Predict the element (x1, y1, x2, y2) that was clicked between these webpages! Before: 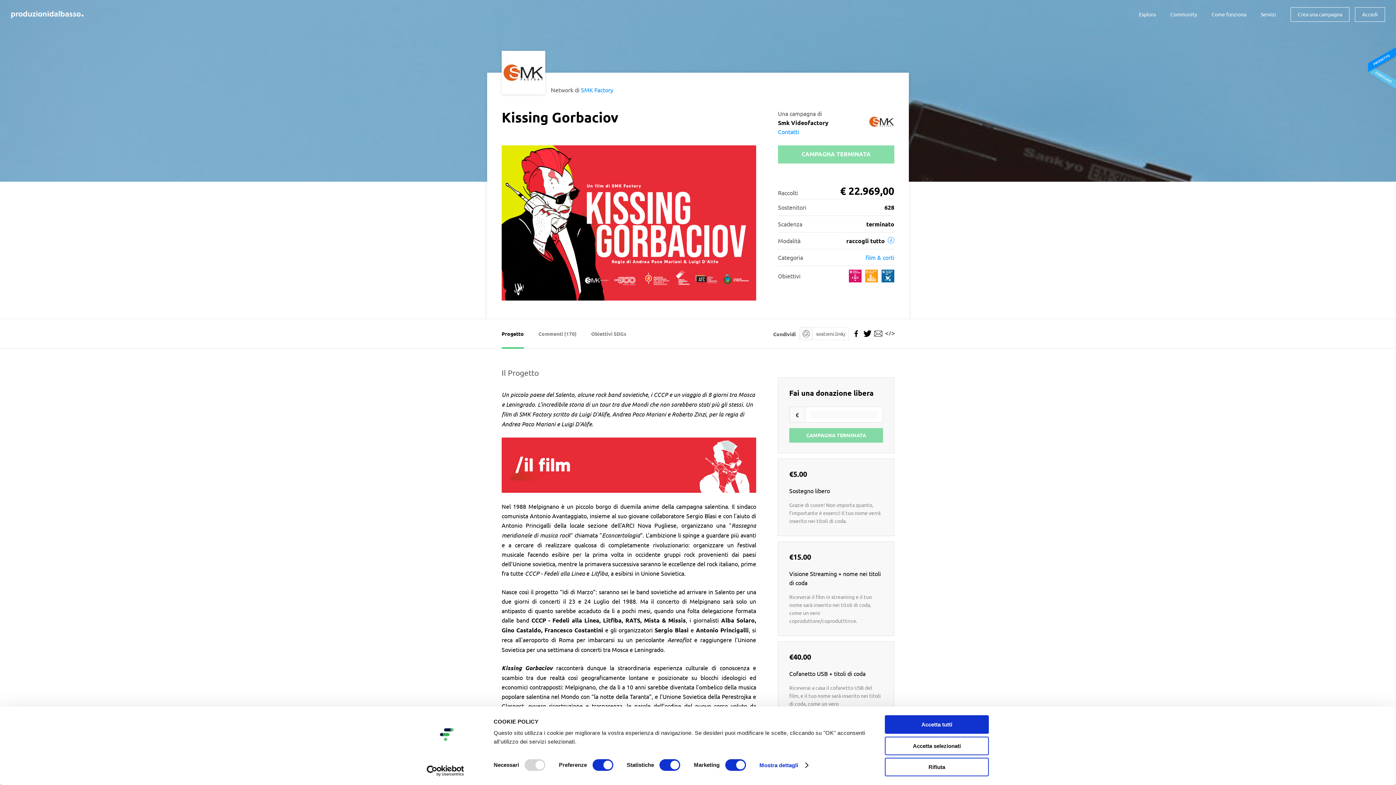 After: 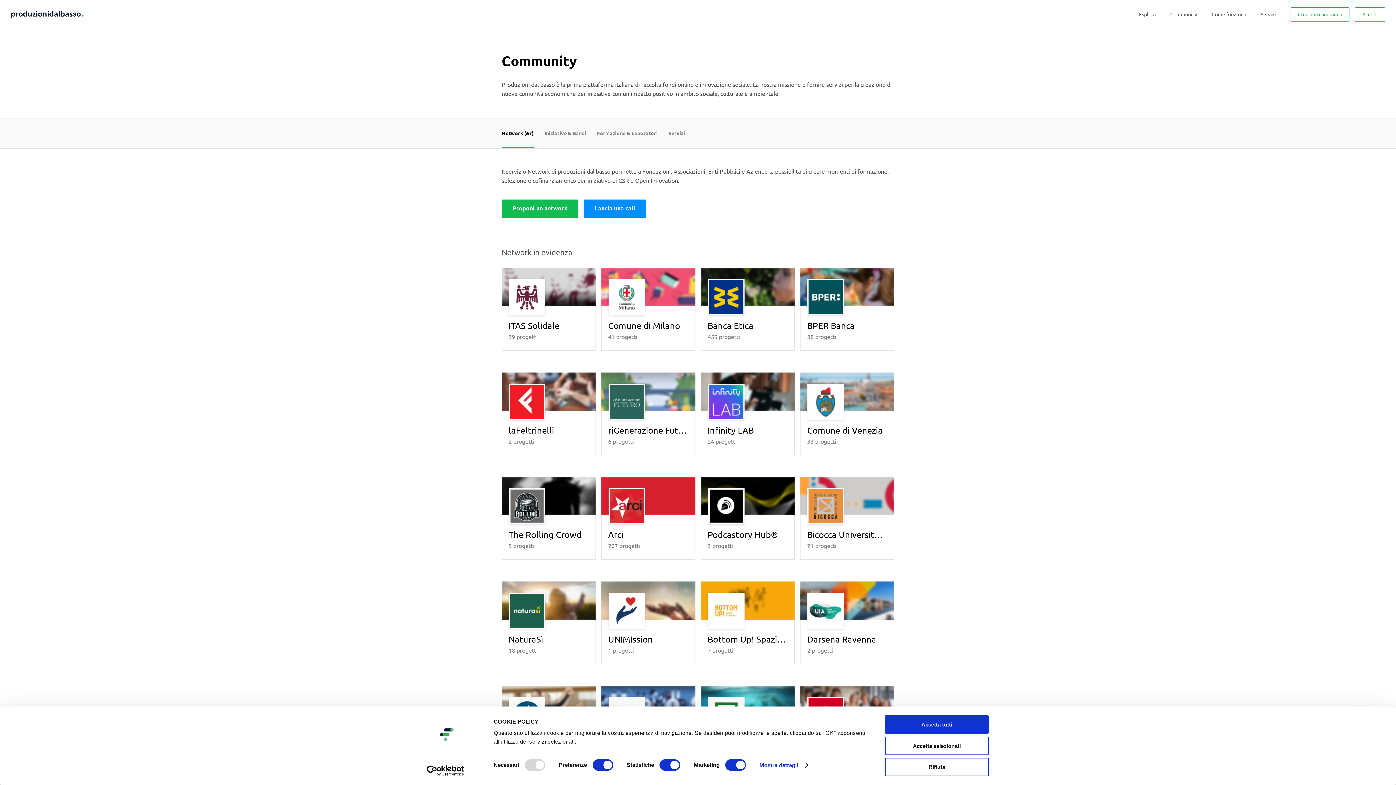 Action: label: Community bbox: (1170, 7, 1197, 21)